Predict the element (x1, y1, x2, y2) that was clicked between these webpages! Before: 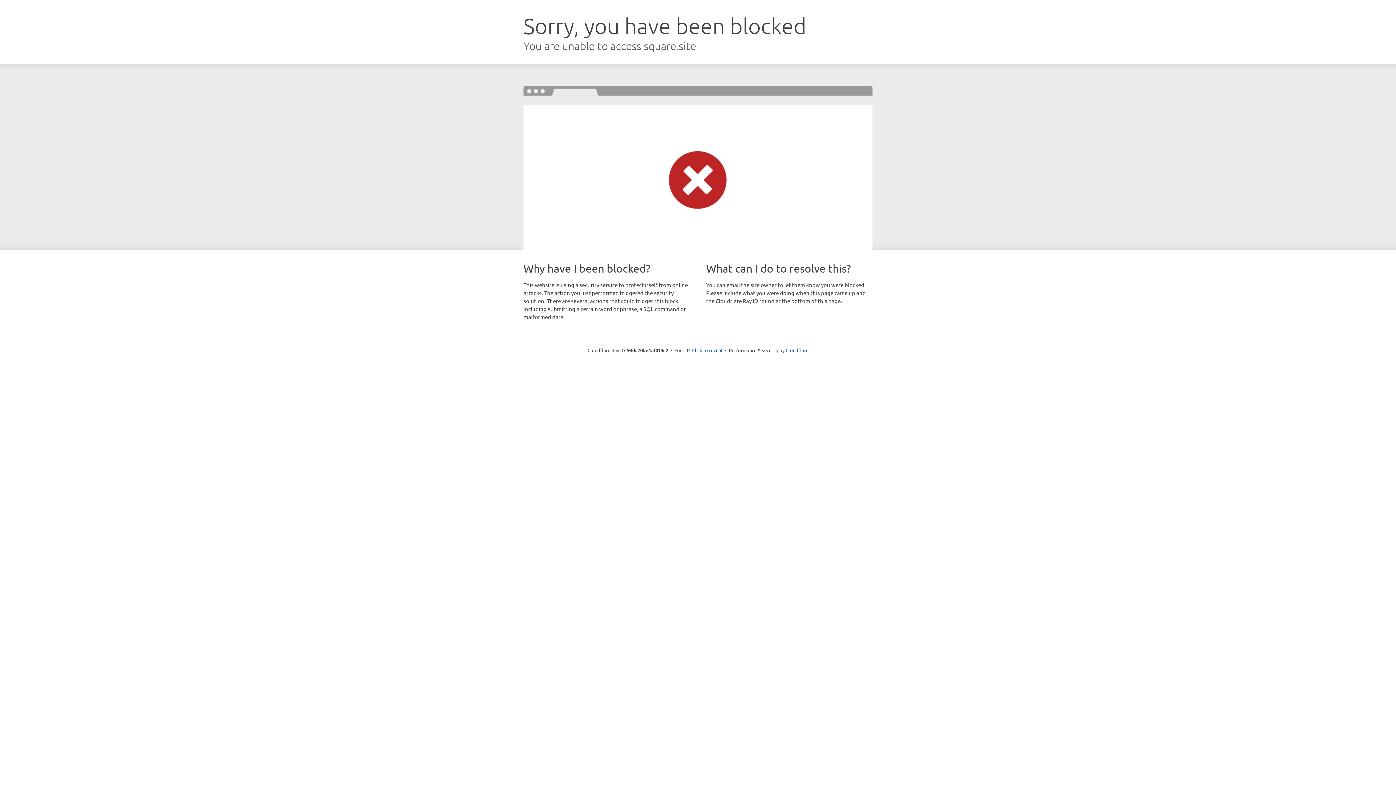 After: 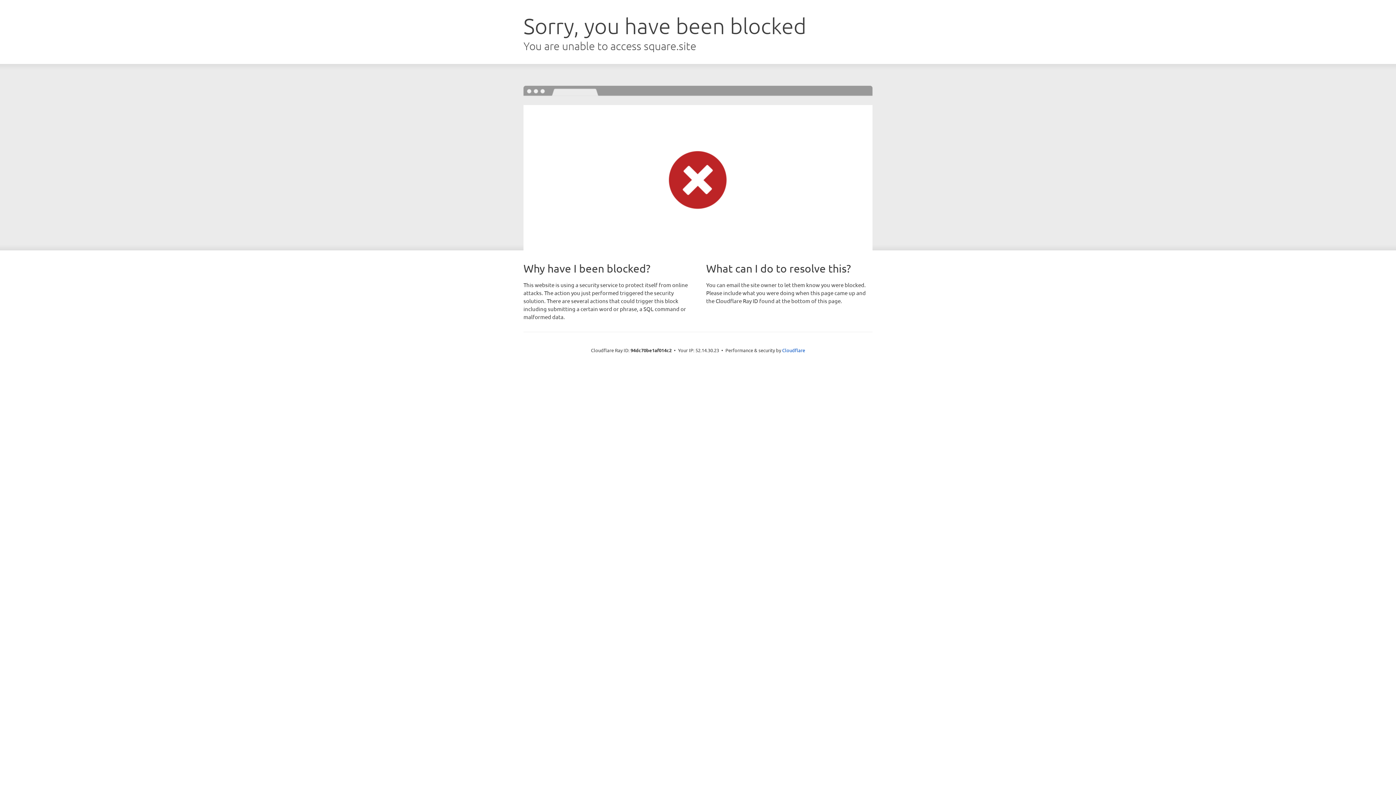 Action: bbox: (692, 346, 722, 353) label: Click to reveal